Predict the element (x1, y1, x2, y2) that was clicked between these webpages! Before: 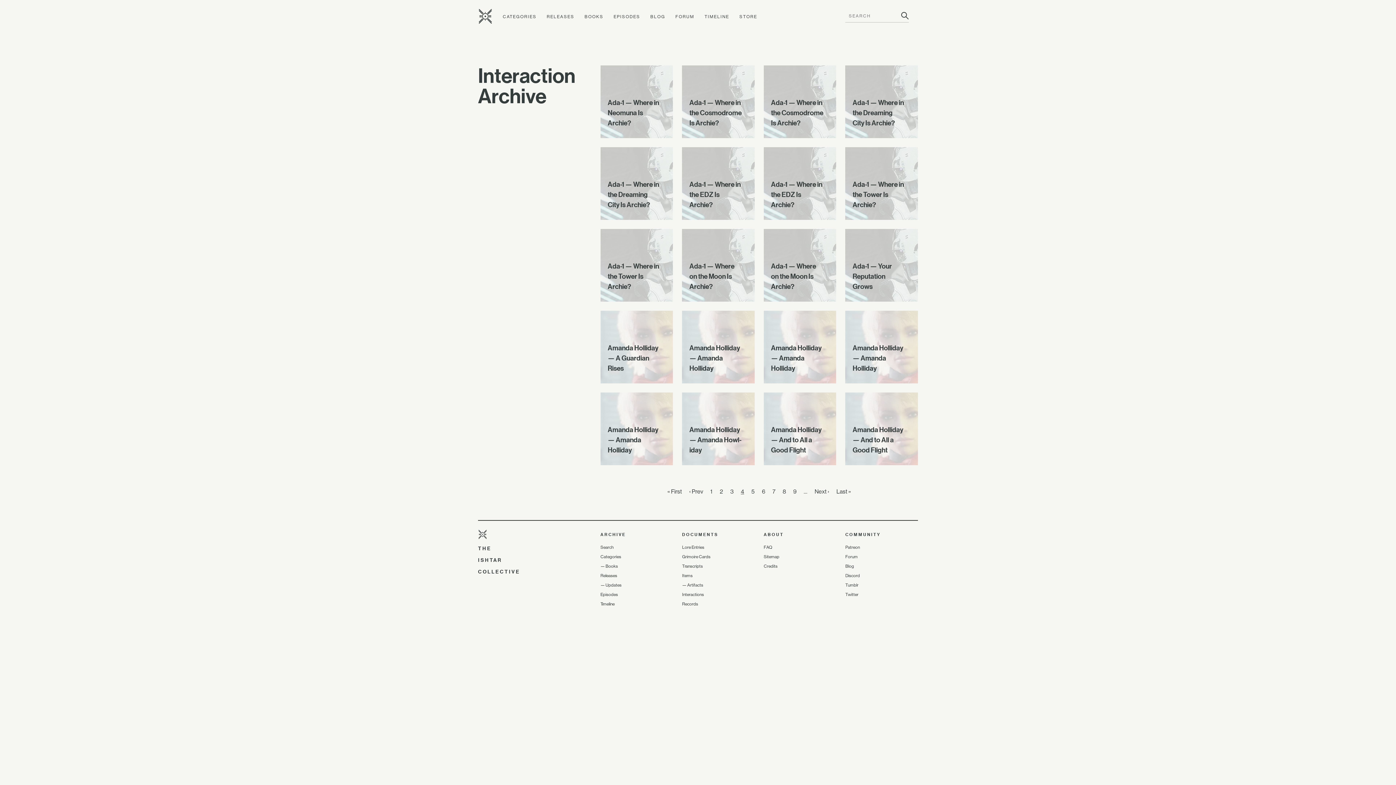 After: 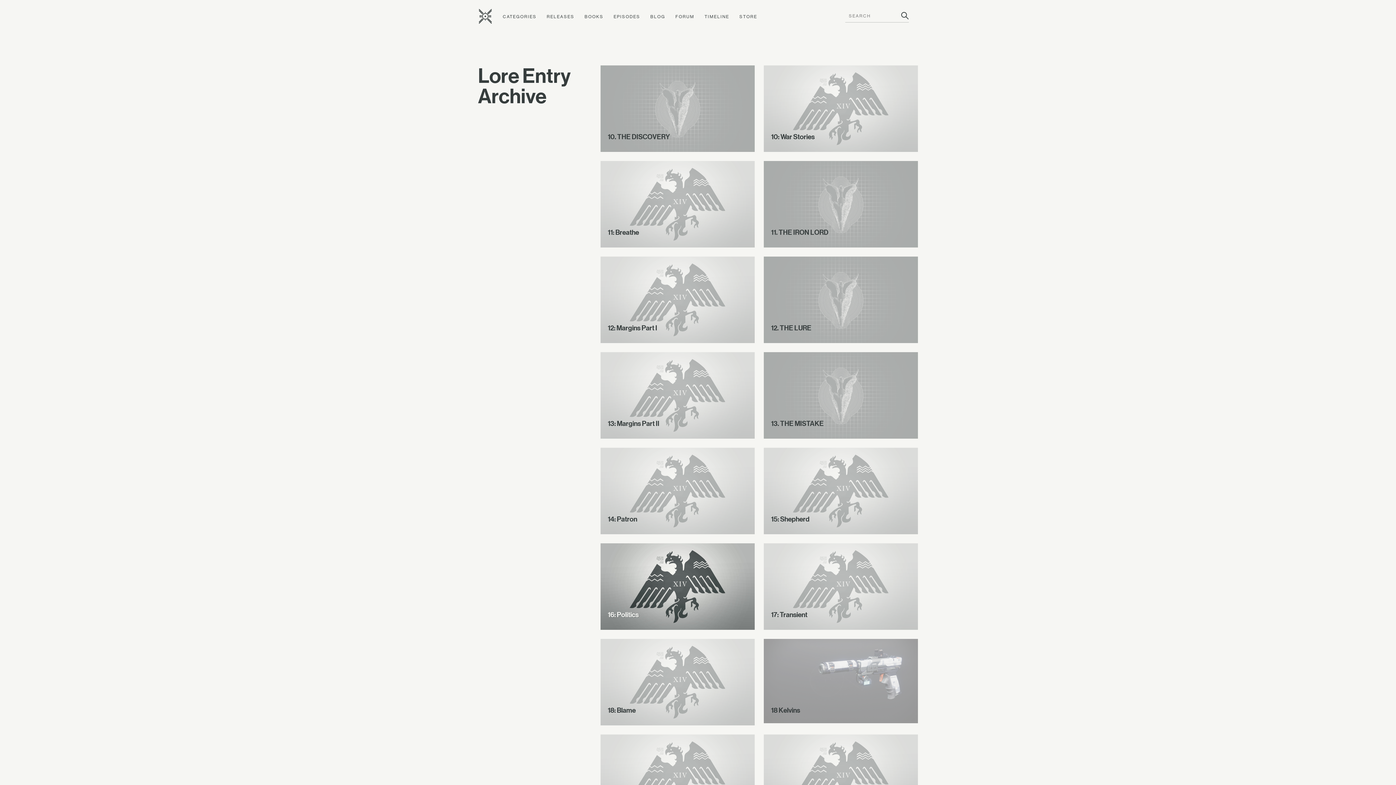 Action: bbox: (682, 545, 704, 550) label: Lore Entries